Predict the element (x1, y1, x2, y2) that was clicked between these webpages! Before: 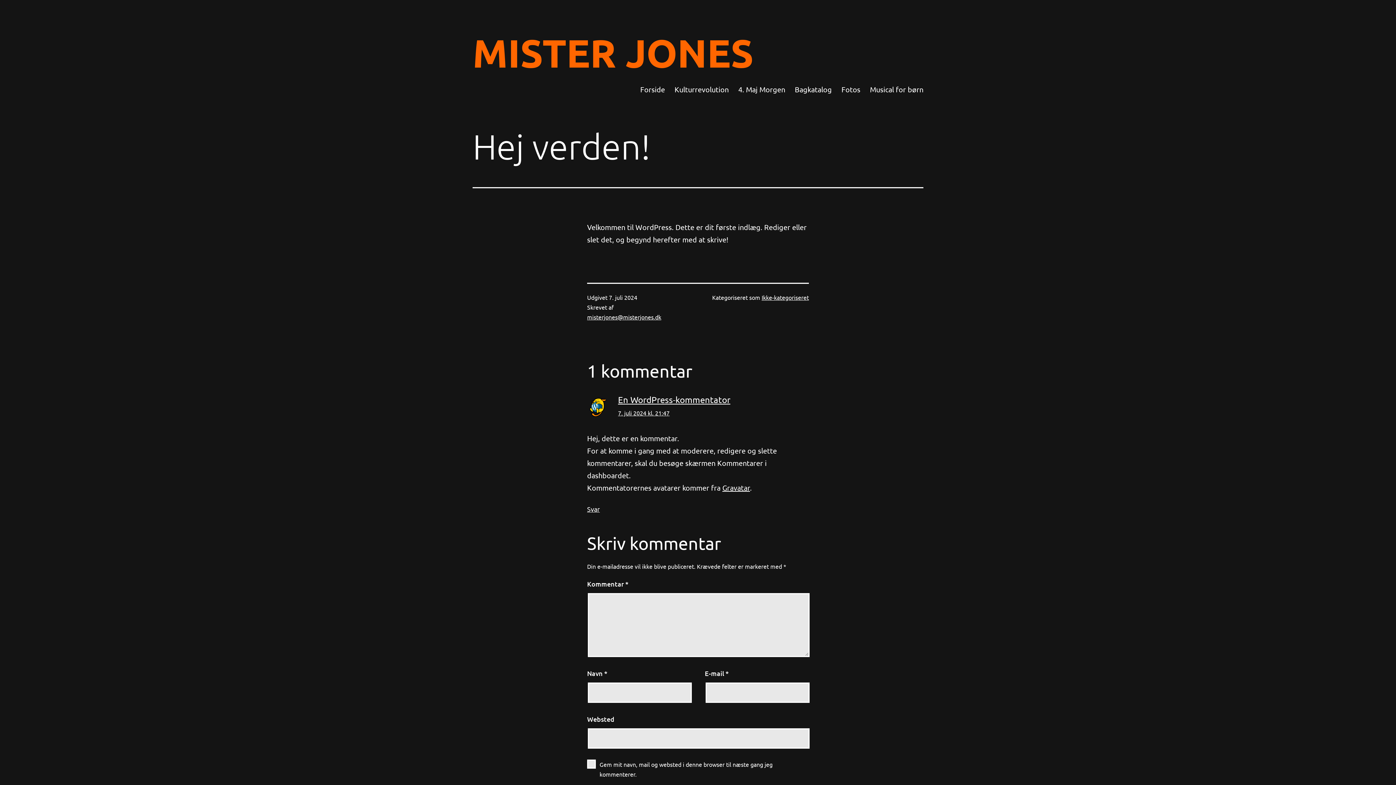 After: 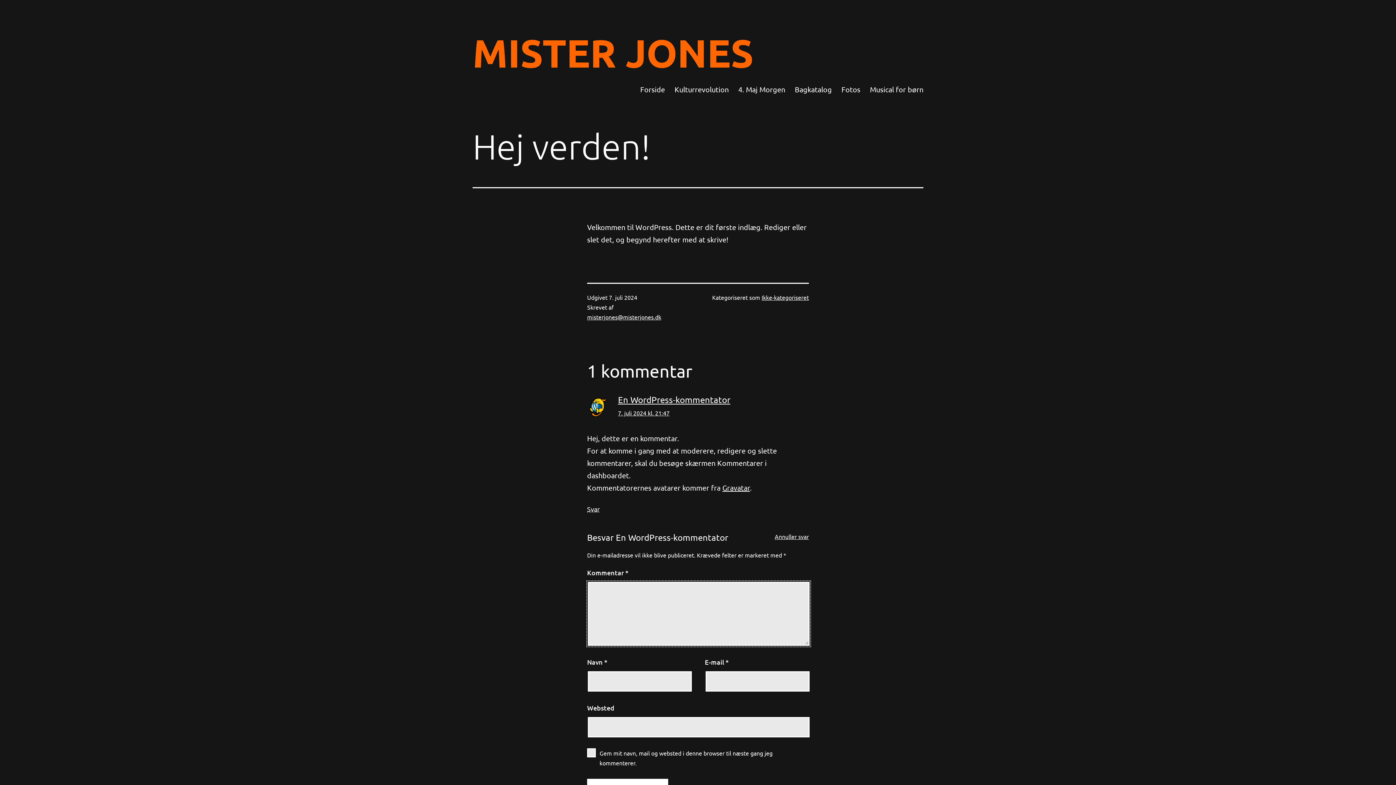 Action: label: Besvar En WordPress-kommentator bbox: (587, 505, 600, 513)